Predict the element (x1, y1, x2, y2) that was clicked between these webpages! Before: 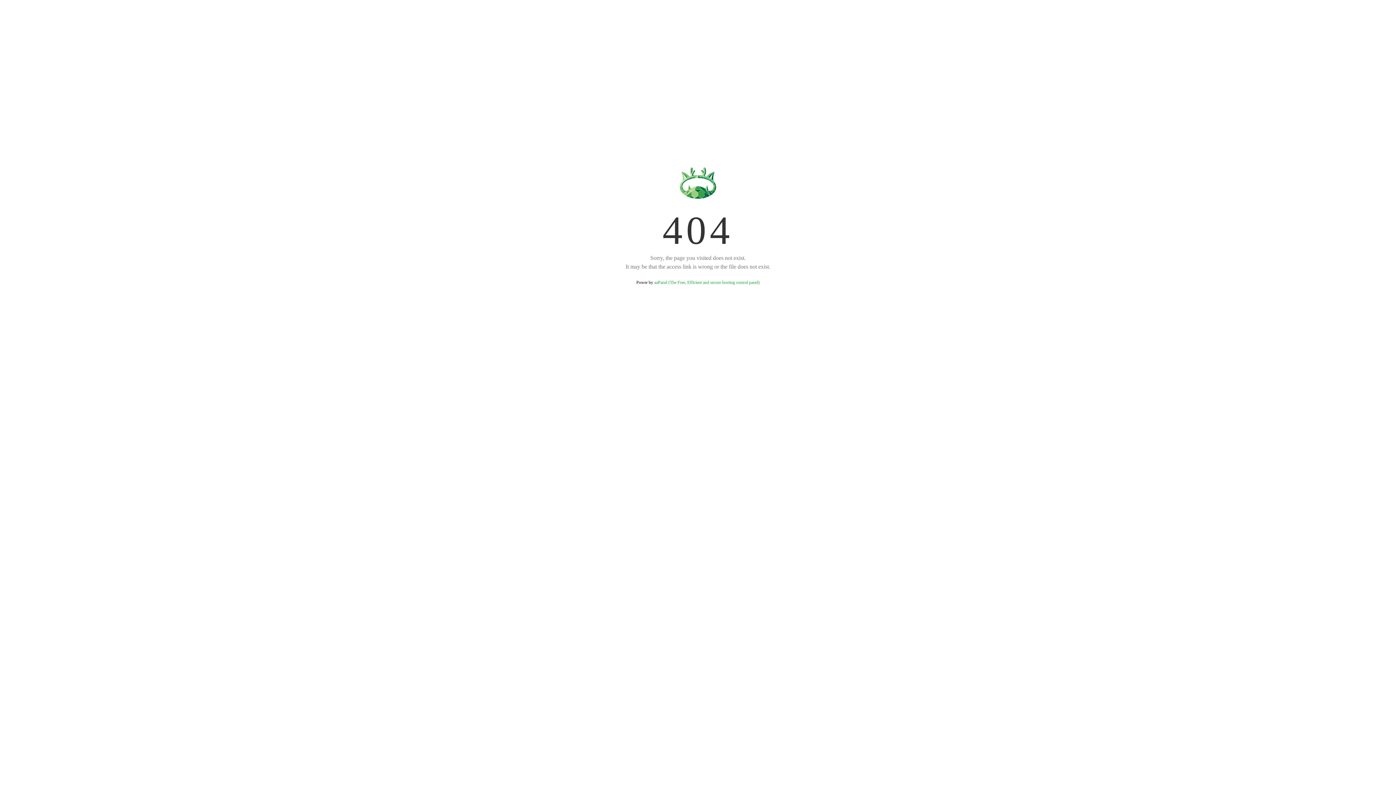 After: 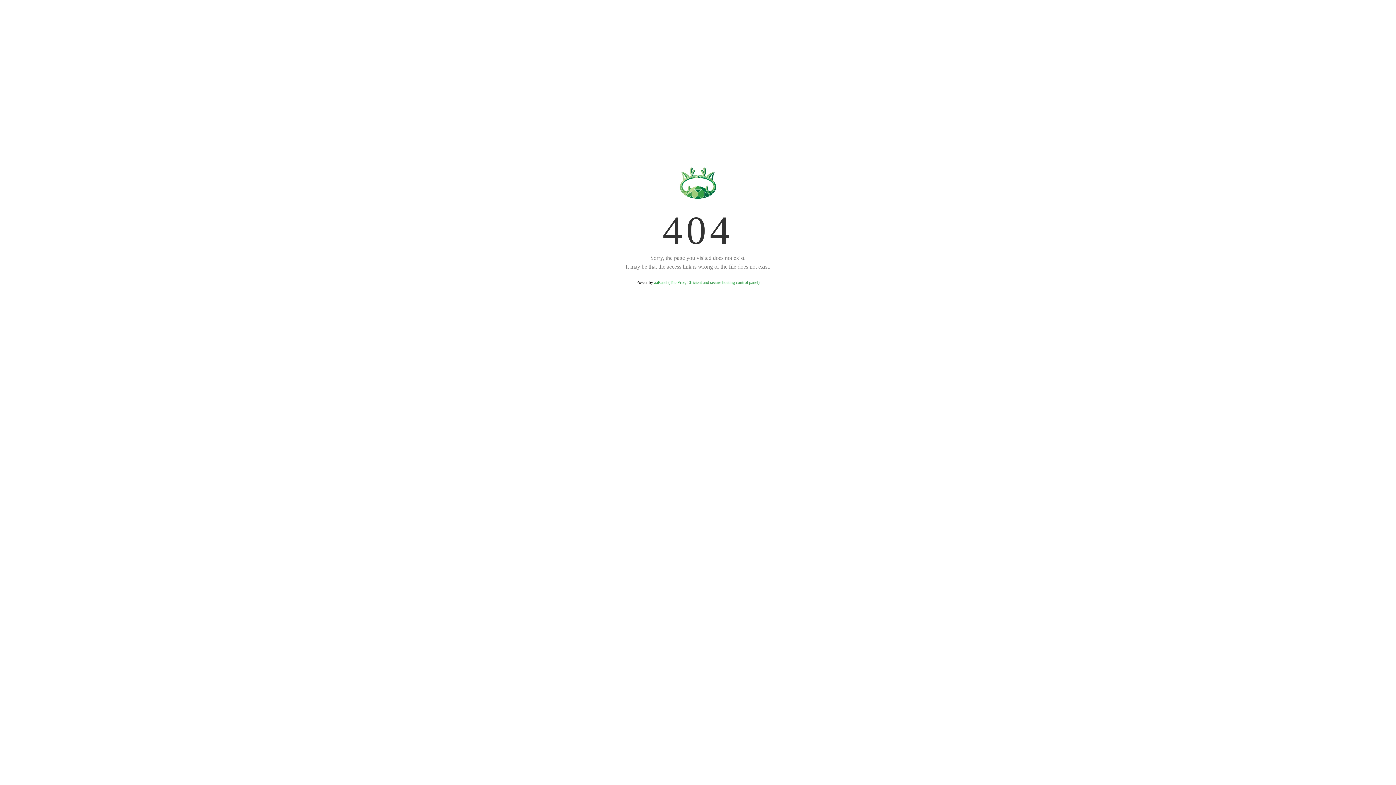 Action: label: aaPanel (The Free, Efficient and secure hosting control panel) bbox: (654, 280, 759, 285)